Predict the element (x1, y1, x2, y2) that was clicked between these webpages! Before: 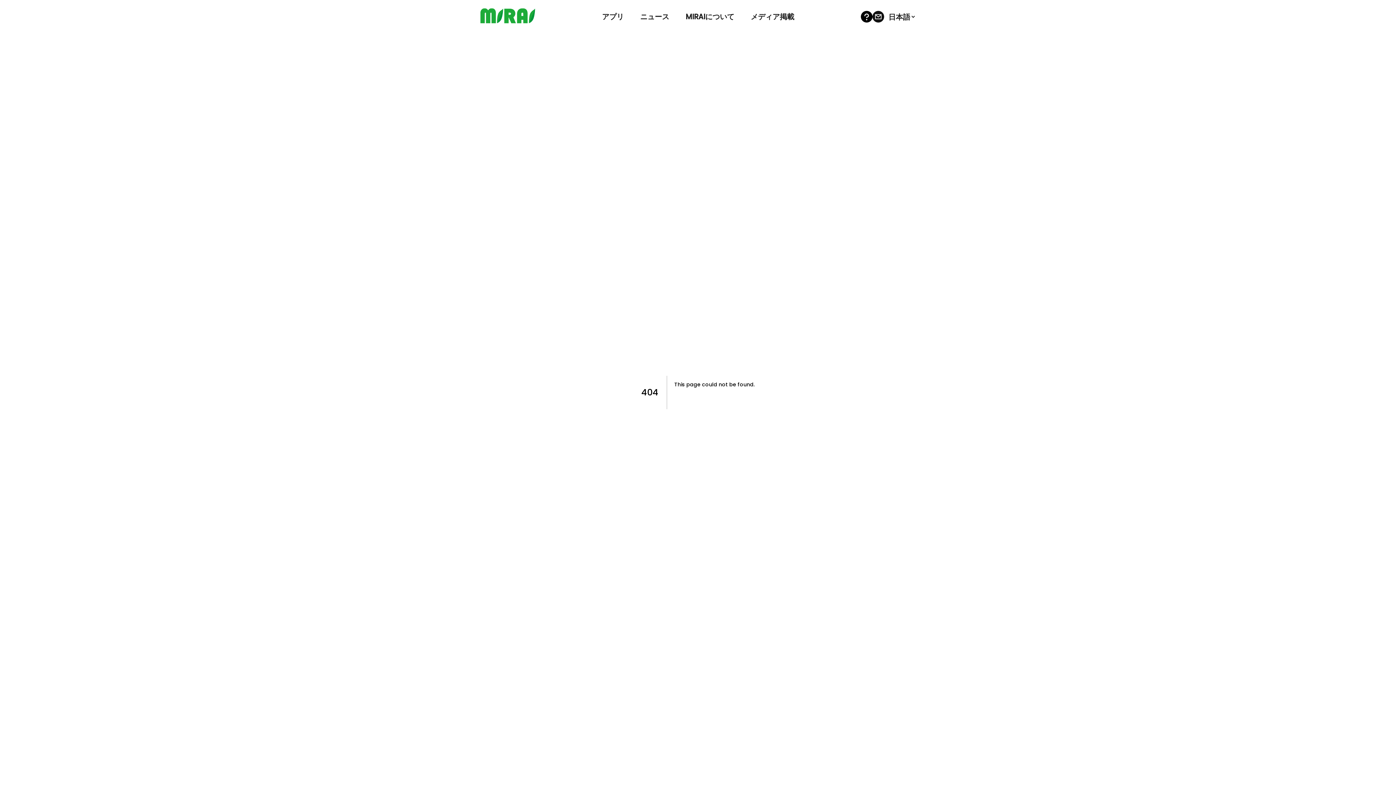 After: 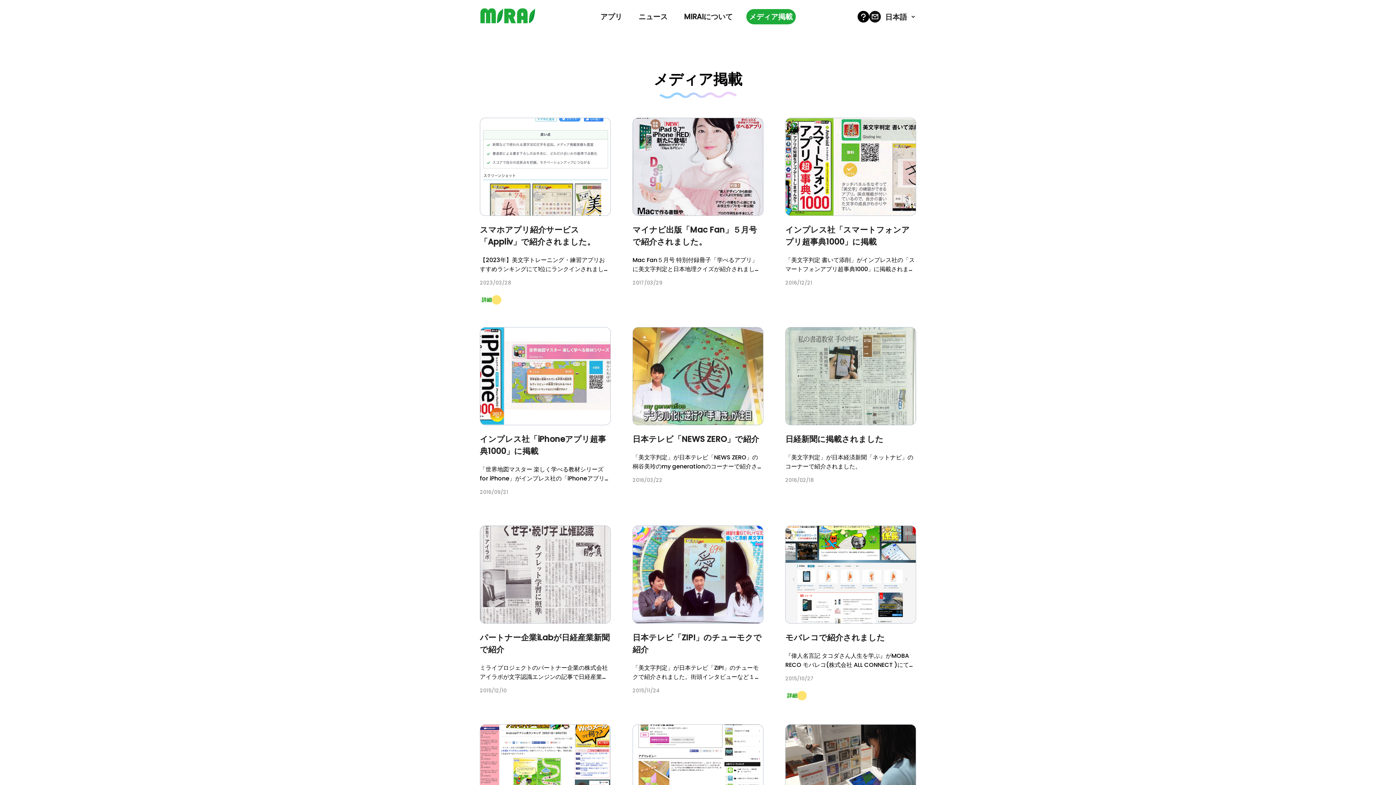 Action: bbox: (750, 11, 794, 21) label: メディア掲載